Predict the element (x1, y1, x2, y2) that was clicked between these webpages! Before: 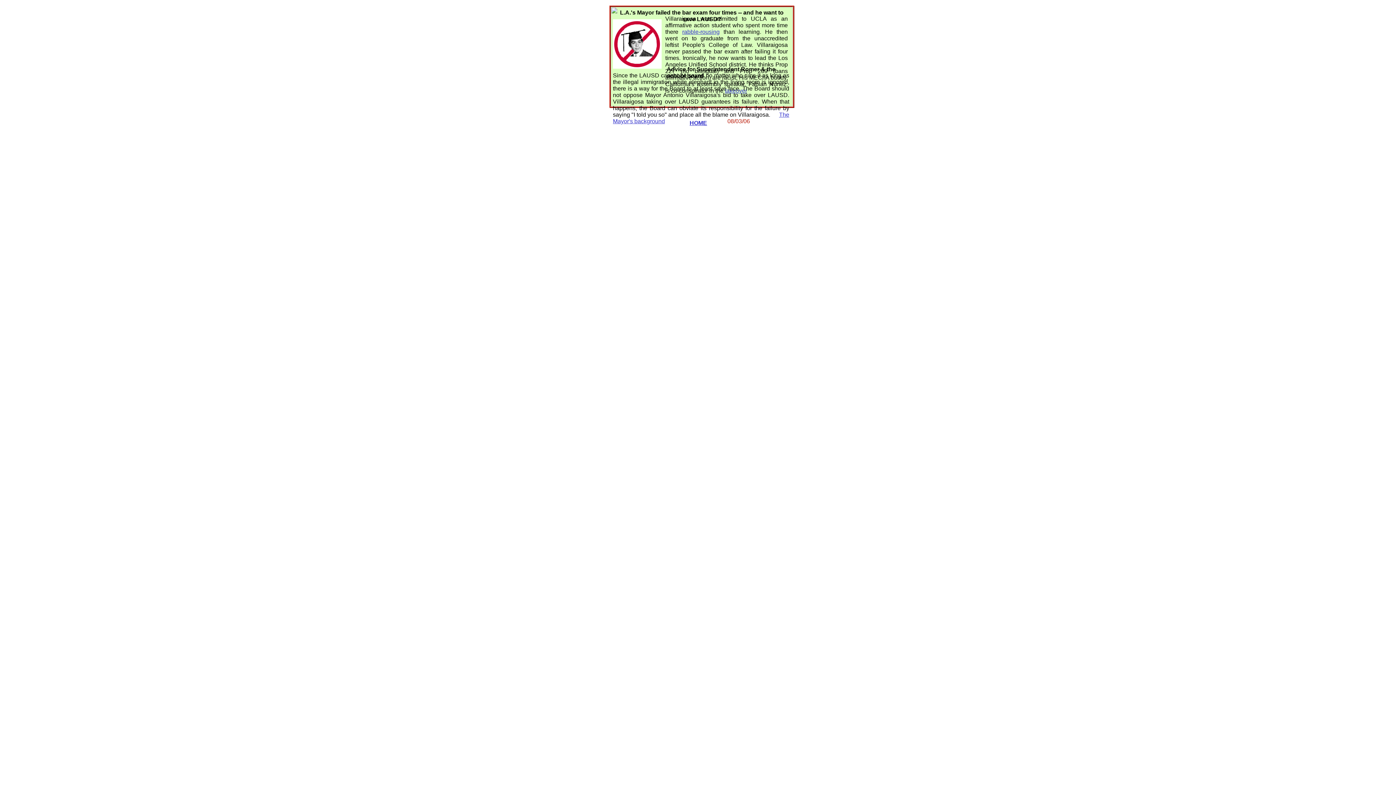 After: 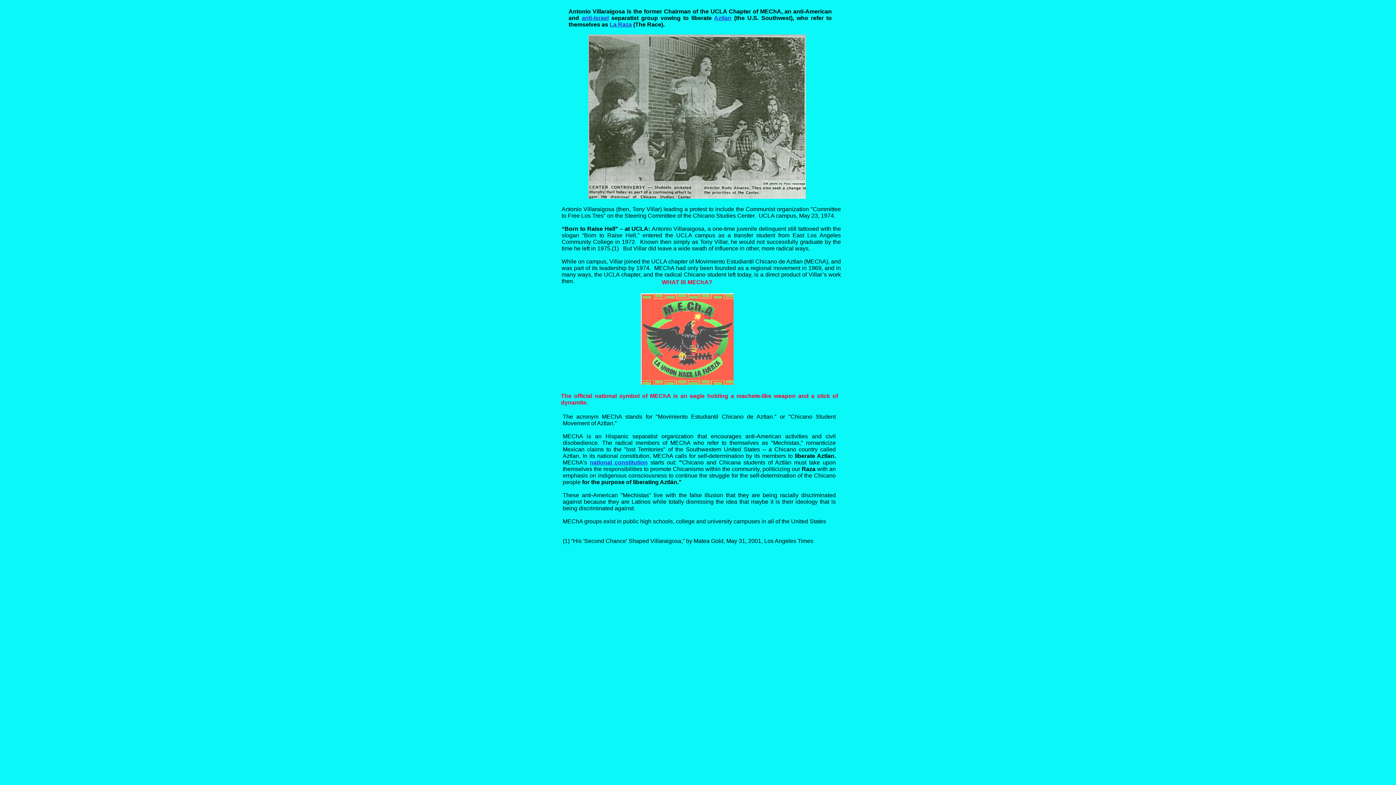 Action: label: rabble-rousing bbox: (682, 28, 719, 34)